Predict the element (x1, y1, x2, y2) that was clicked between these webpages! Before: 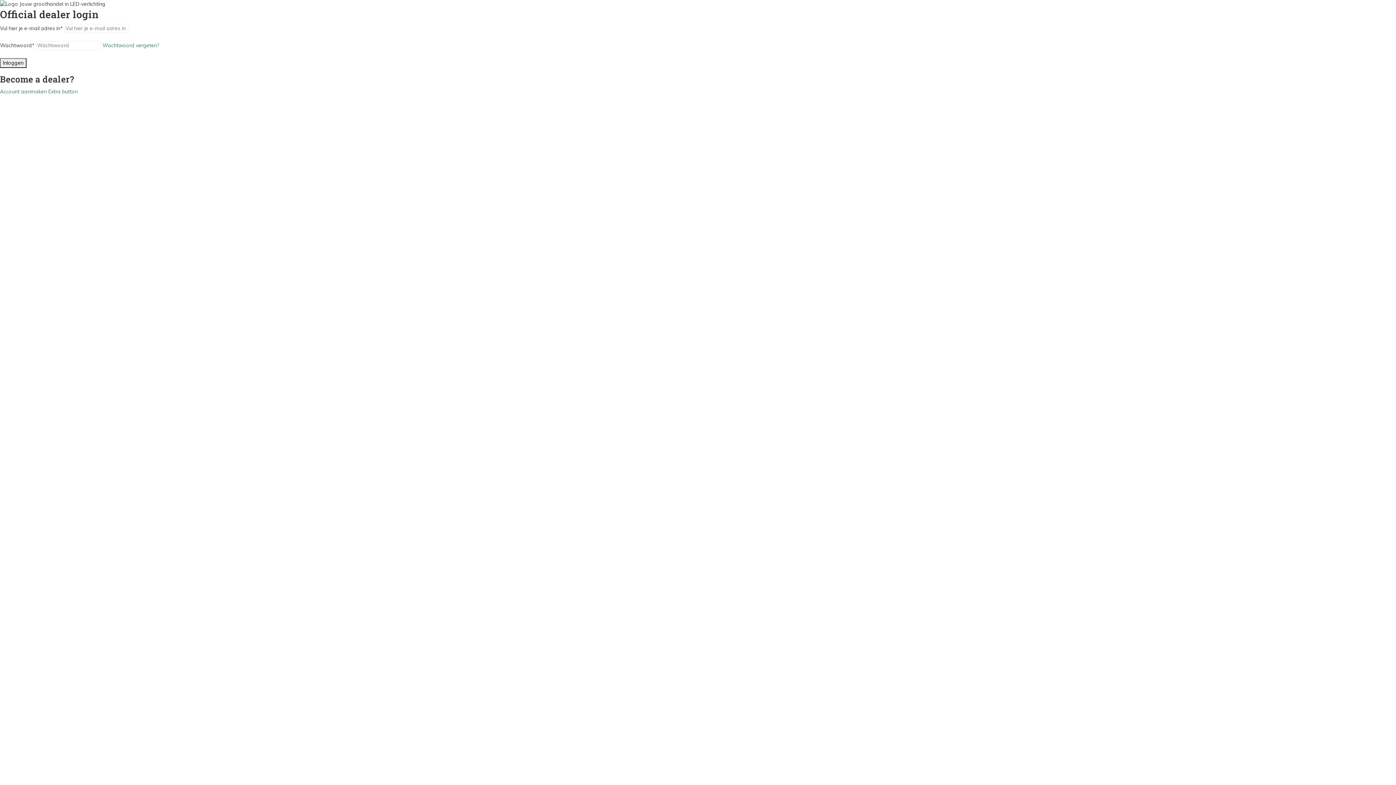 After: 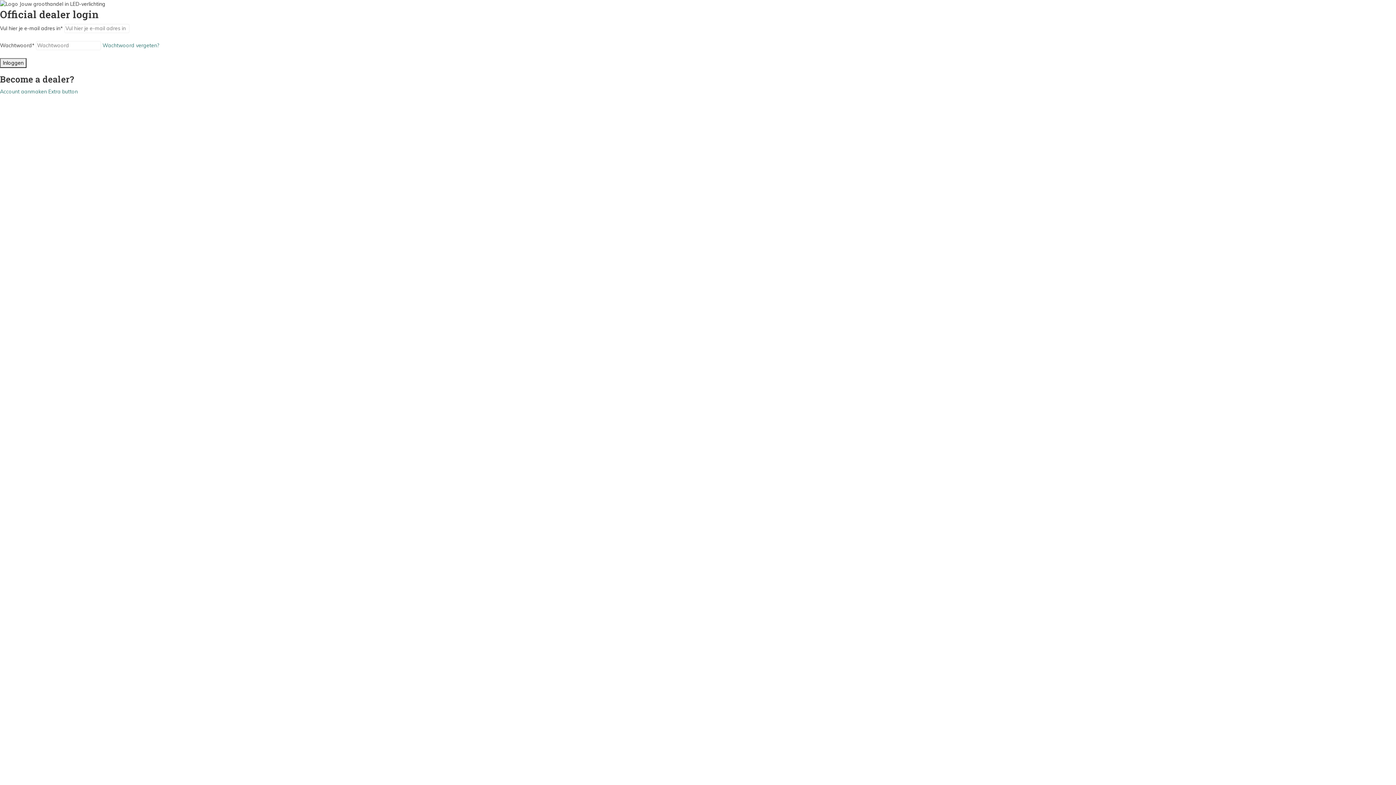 Action: label: Extra button bbox: (48, 88, 77, 94)